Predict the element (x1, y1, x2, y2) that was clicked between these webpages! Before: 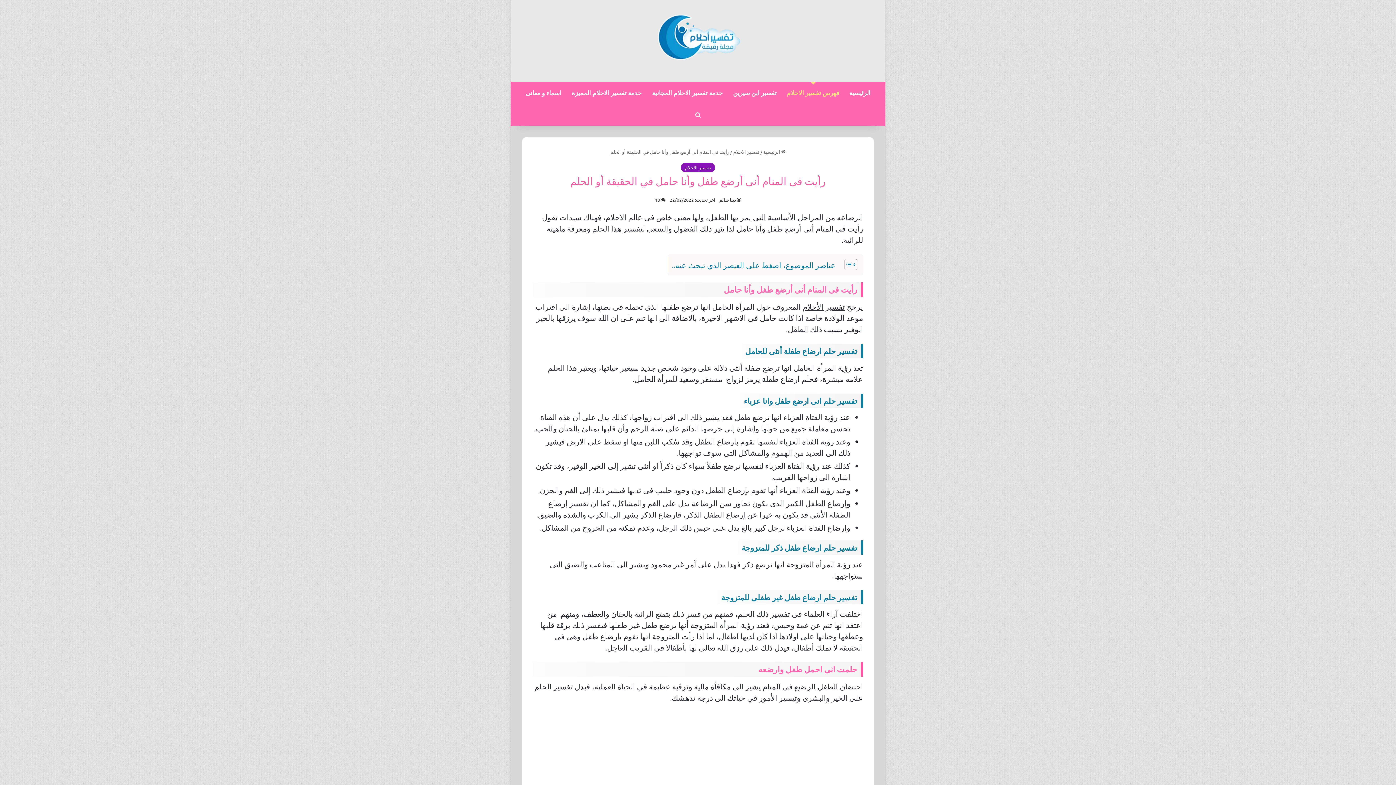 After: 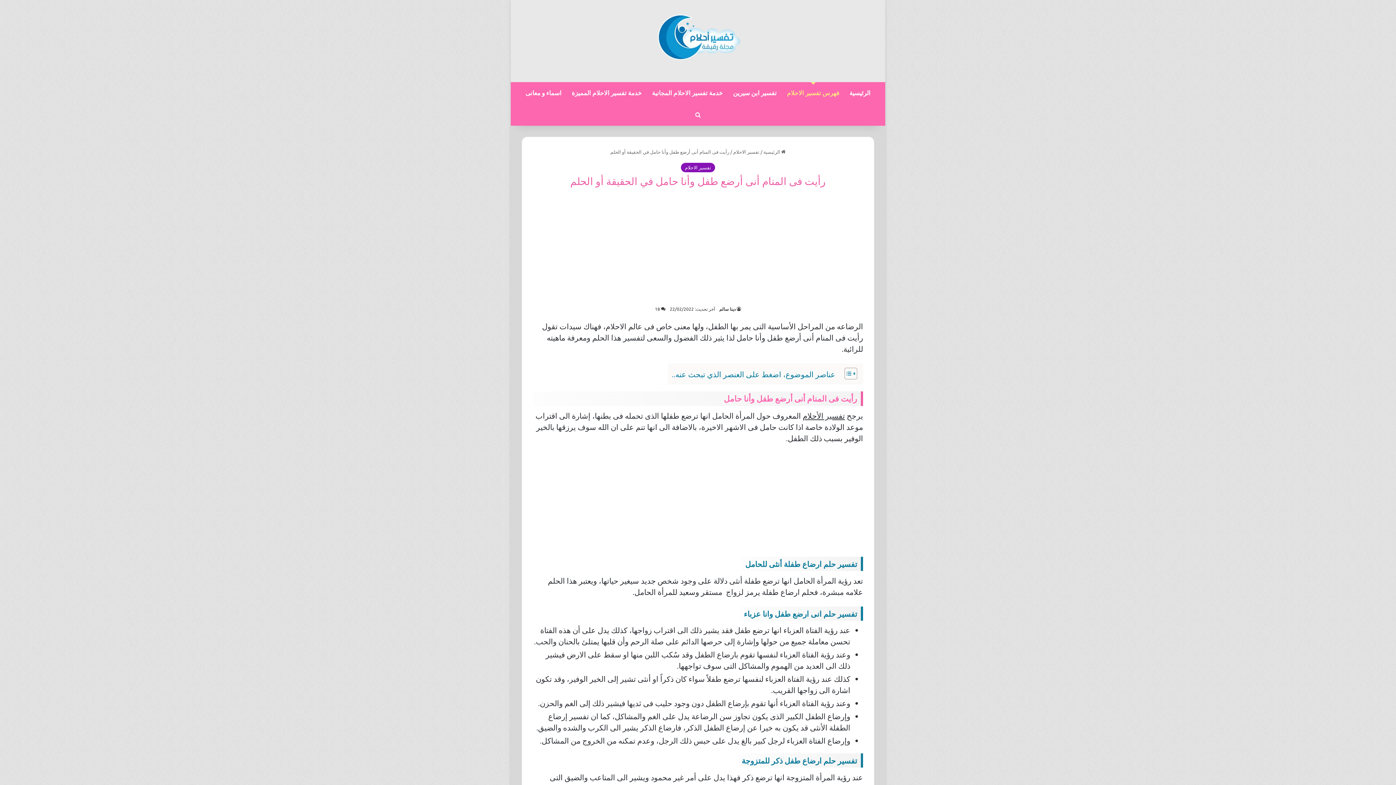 Action: bbox: (839, 258, 855, 270) label: Toggle Table of Content